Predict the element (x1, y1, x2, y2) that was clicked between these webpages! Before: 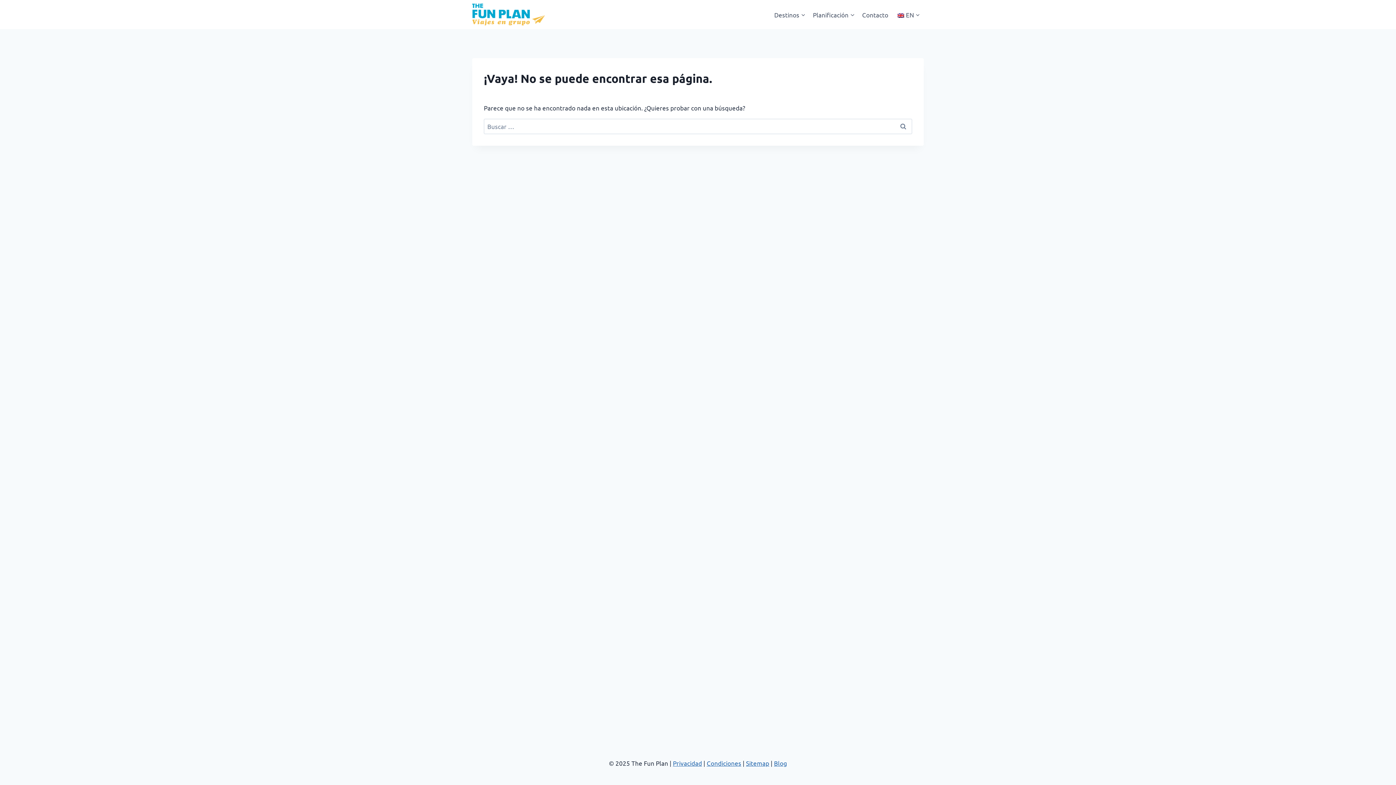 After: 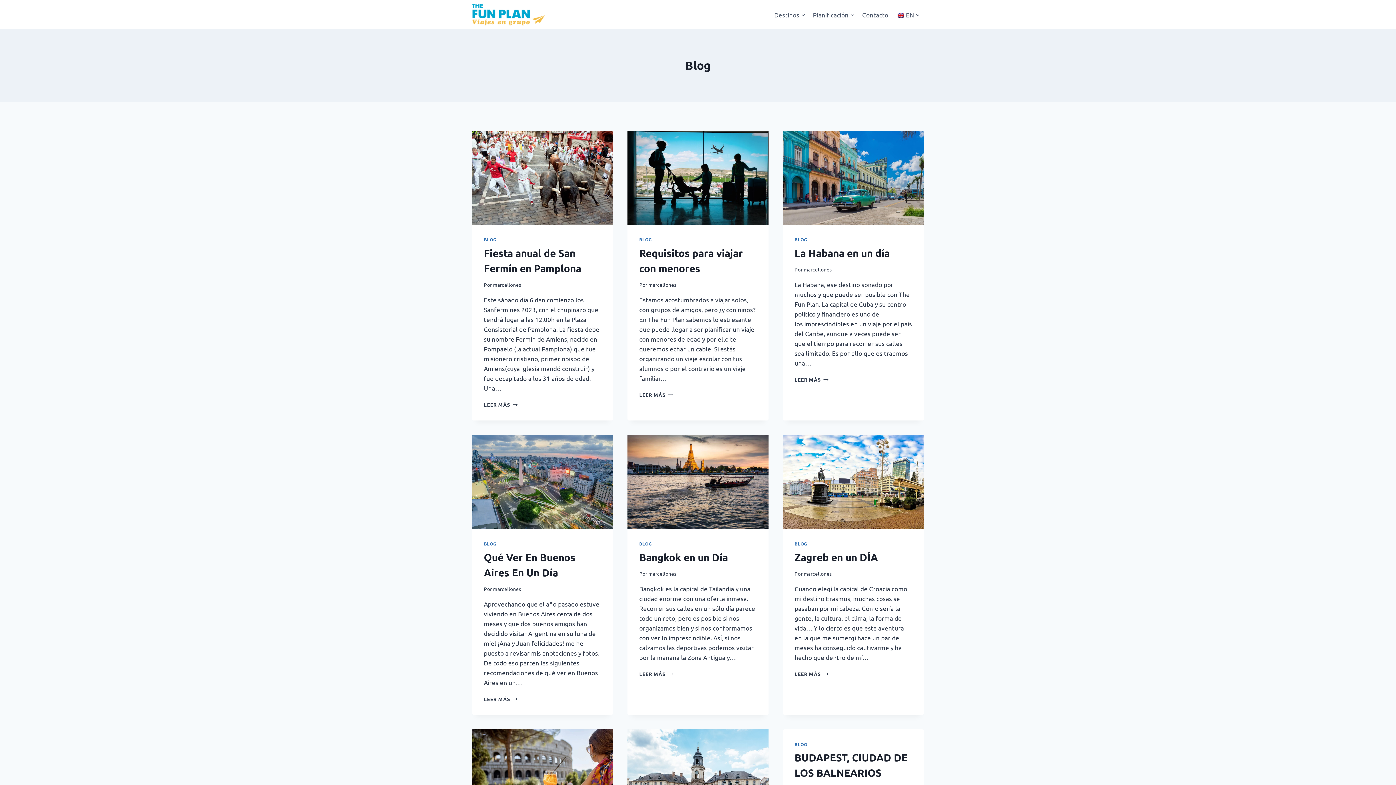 Action: label: Blog bbox: (774, 759, 787, 767)